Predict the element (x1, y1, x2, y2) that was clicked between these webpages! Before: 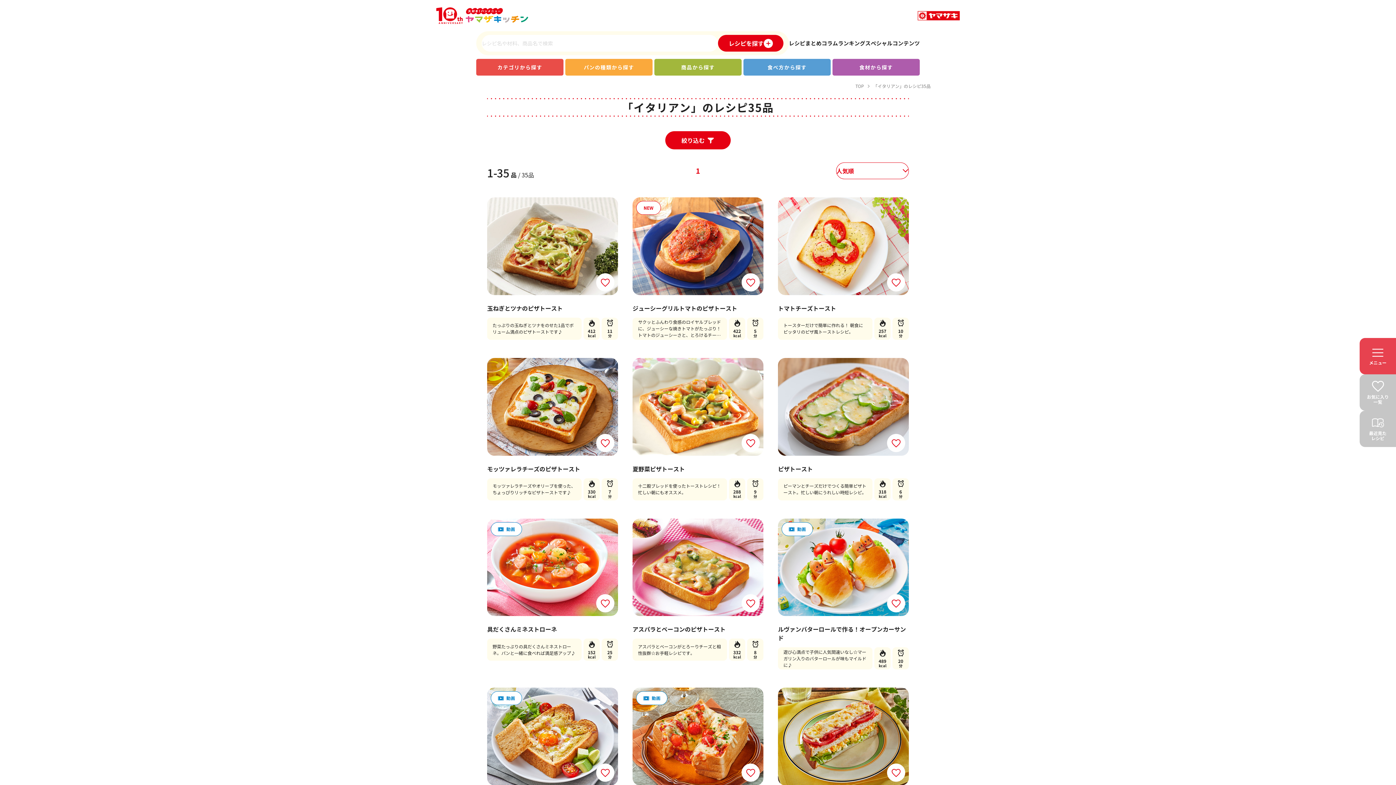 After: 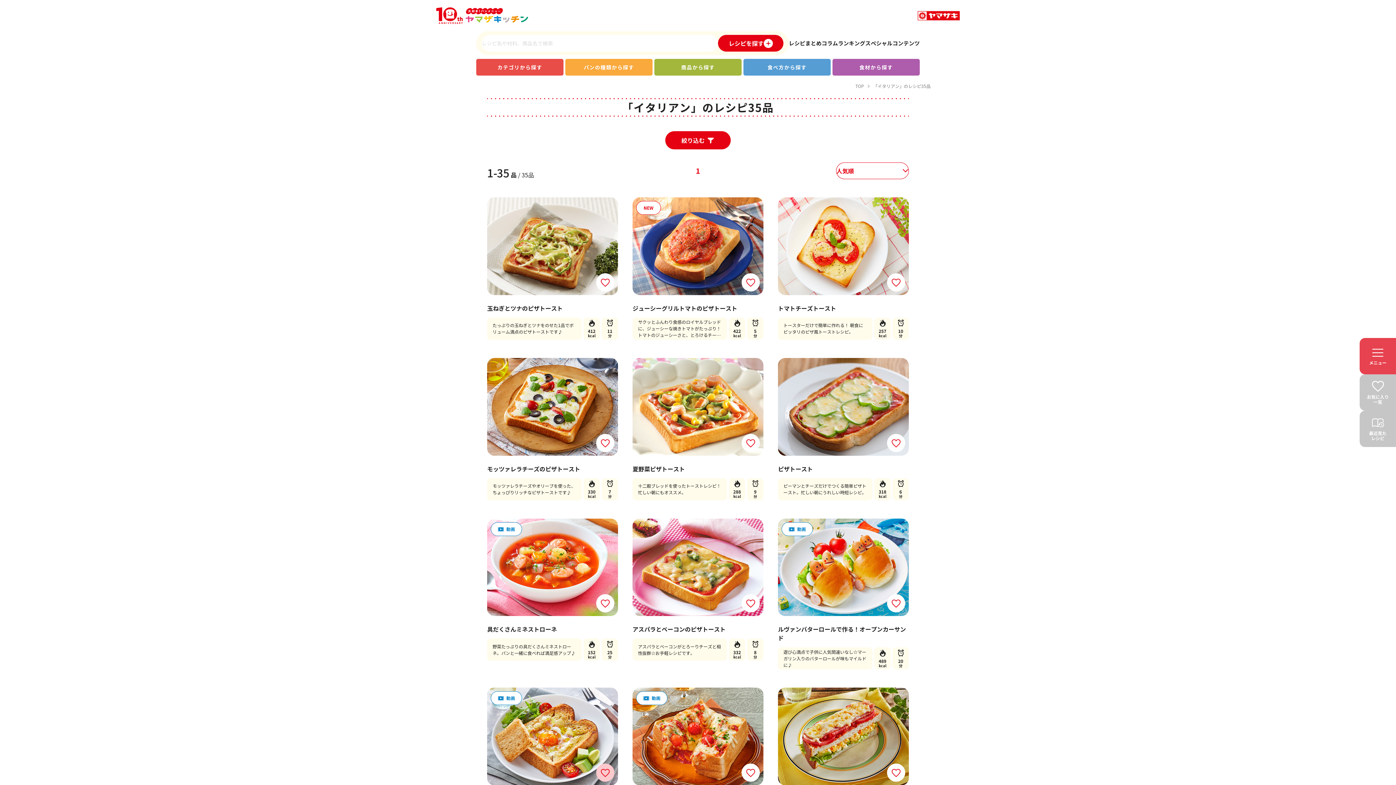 Action: bbox: (596, 764, 614, 782)